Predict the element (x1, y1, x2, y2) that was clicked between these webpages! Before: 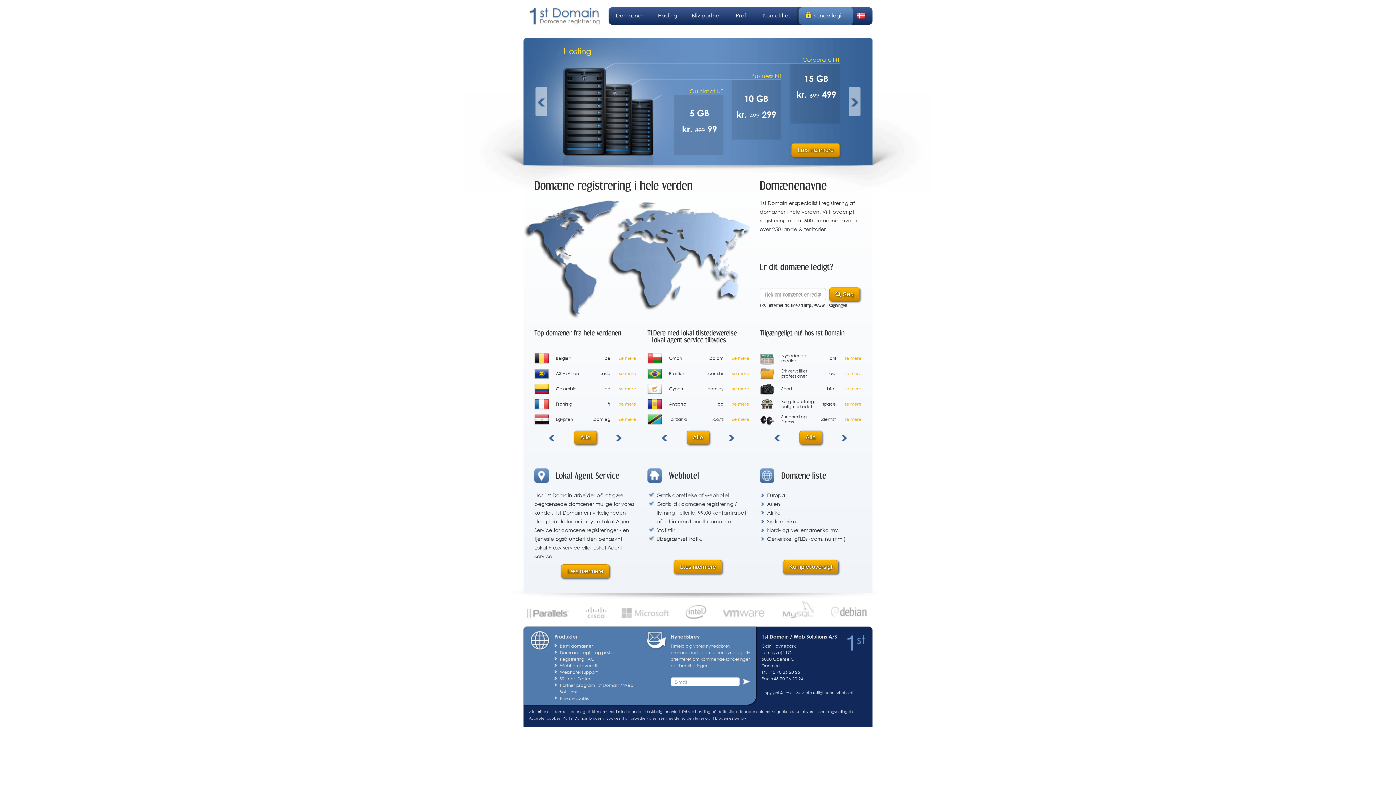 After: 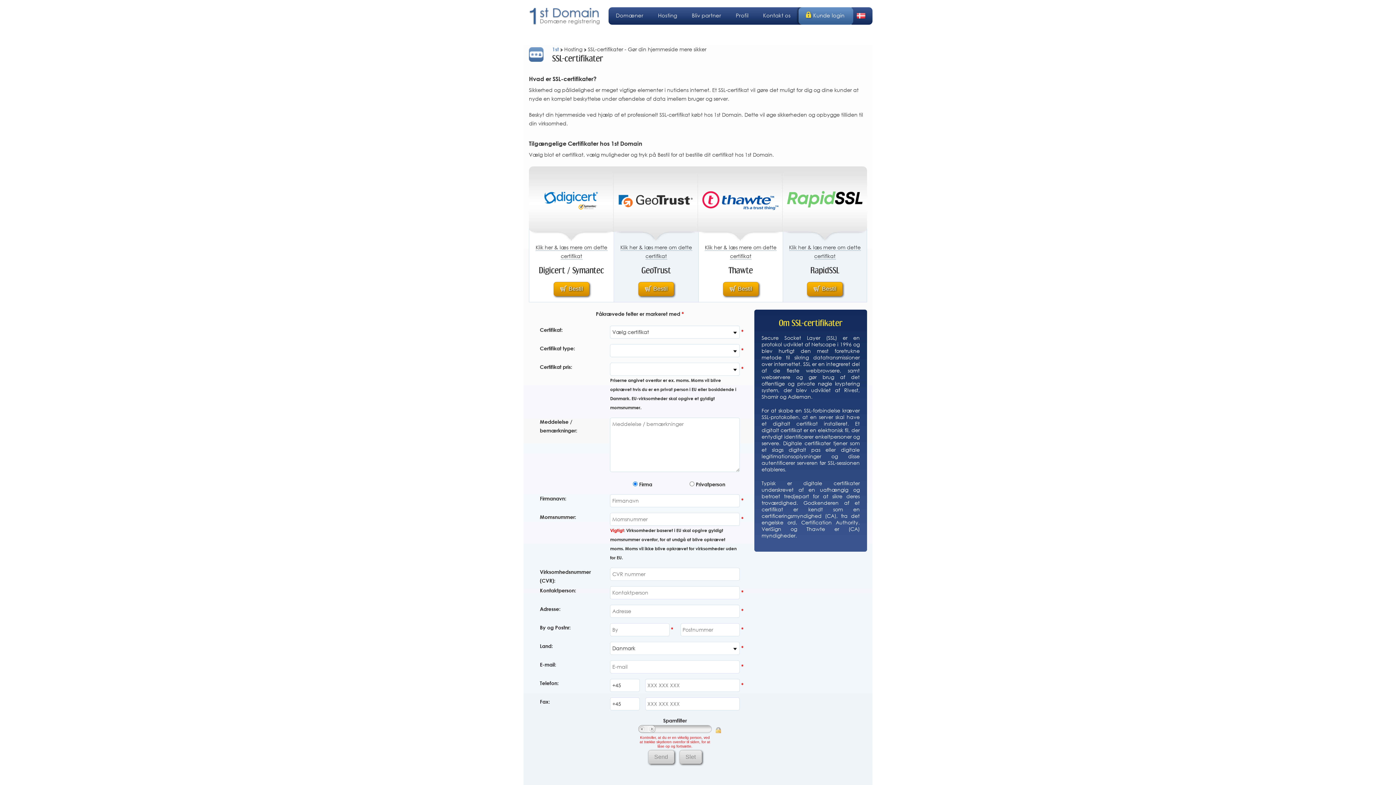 Action: label: SSL-certifikater bbox: (560, 676, 590, 681)